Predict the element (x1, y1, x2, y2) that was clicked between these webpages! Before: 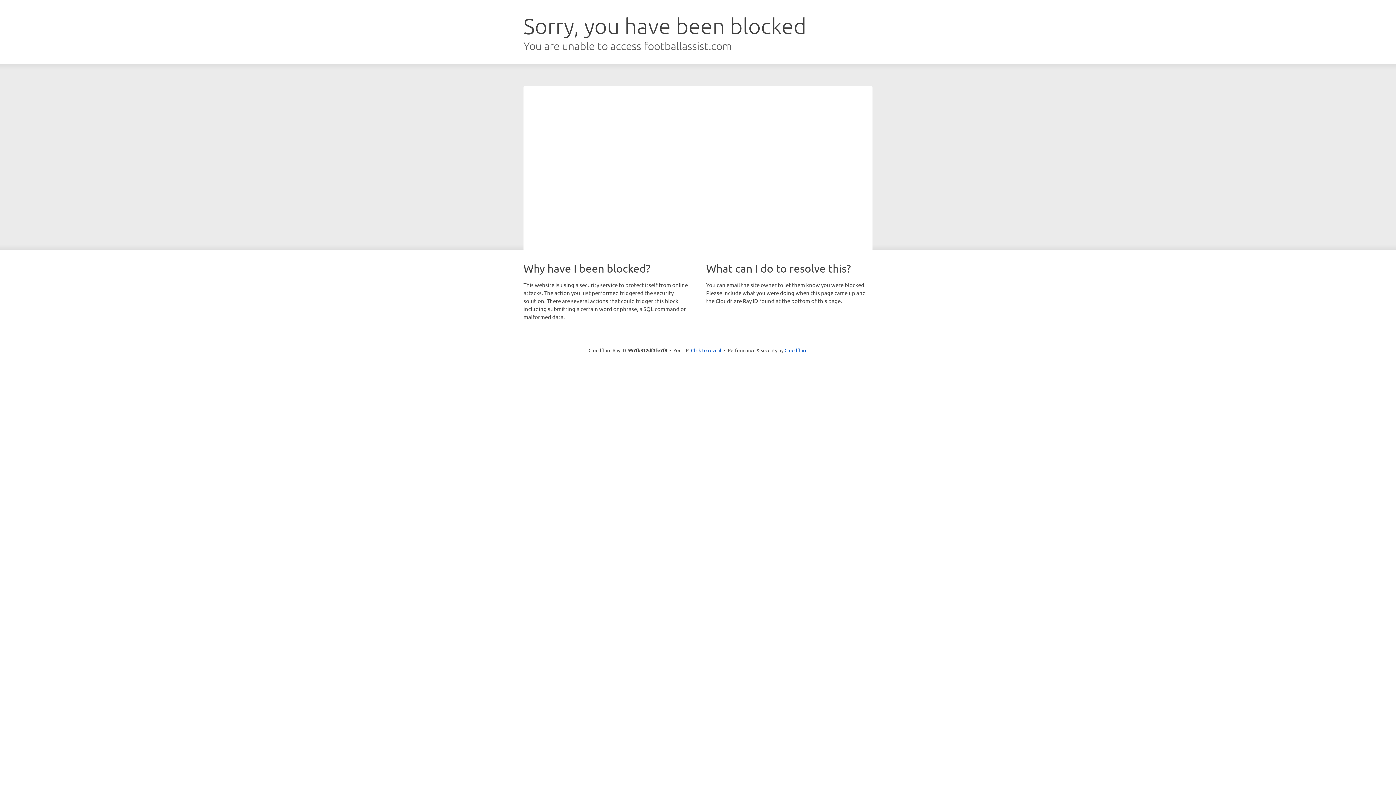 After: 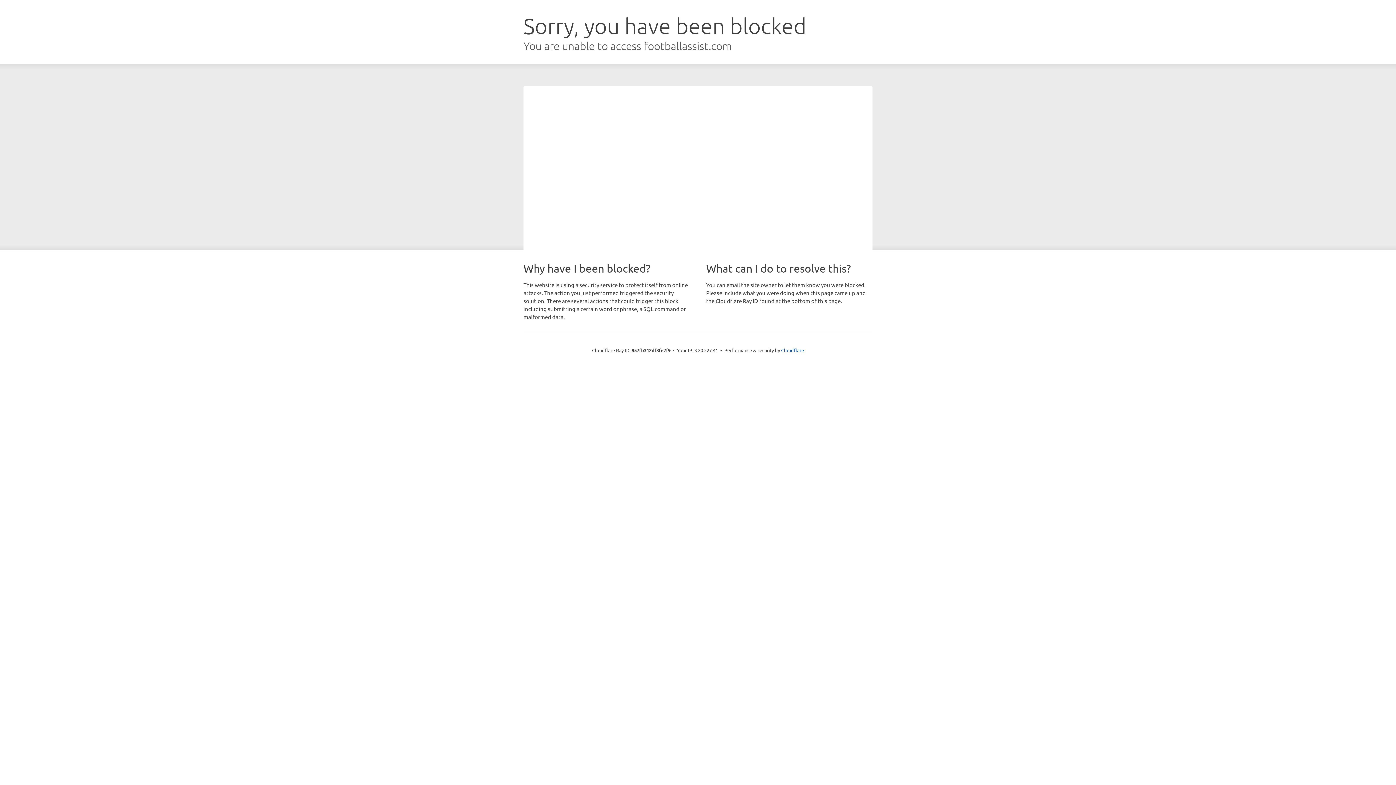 Action: bbox: (691, 346, 721, 353) label: Click to reveal